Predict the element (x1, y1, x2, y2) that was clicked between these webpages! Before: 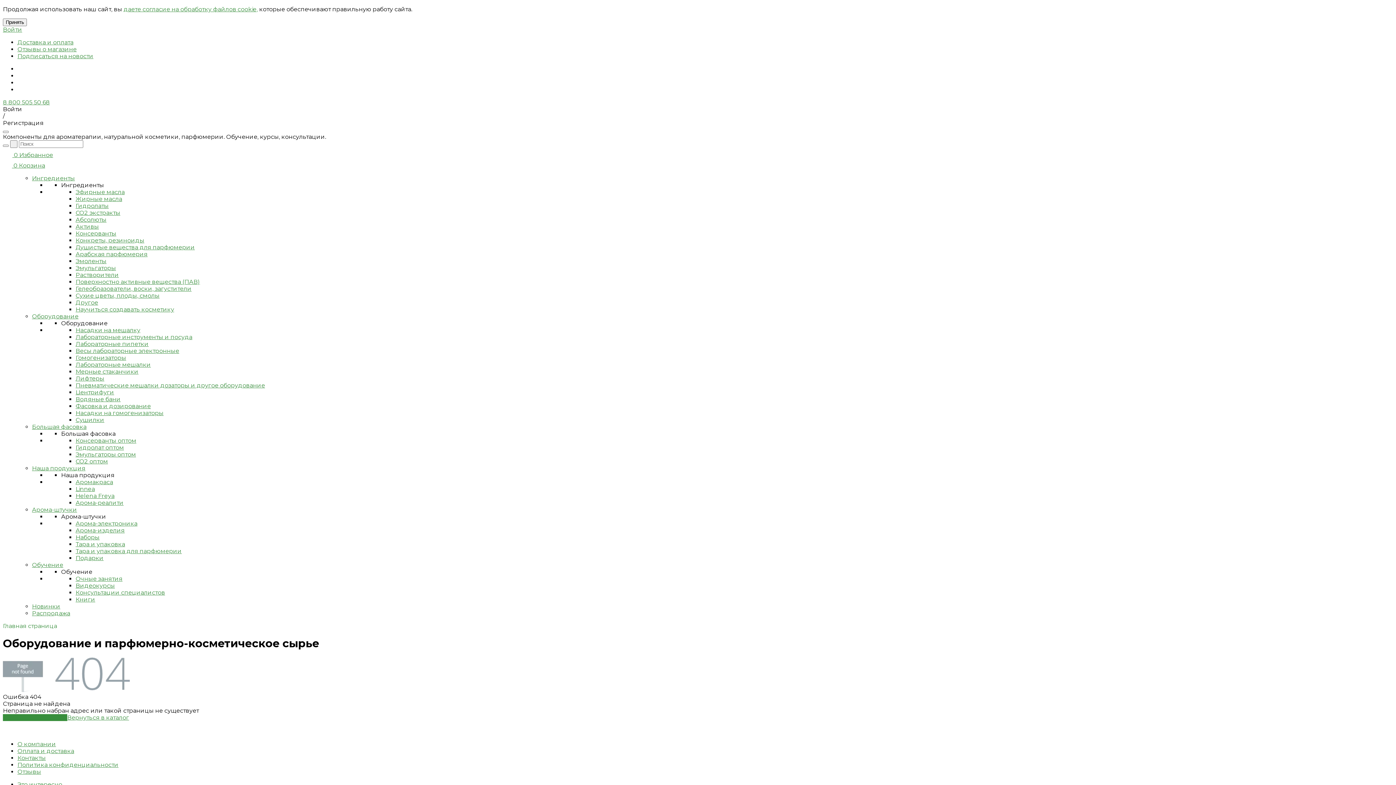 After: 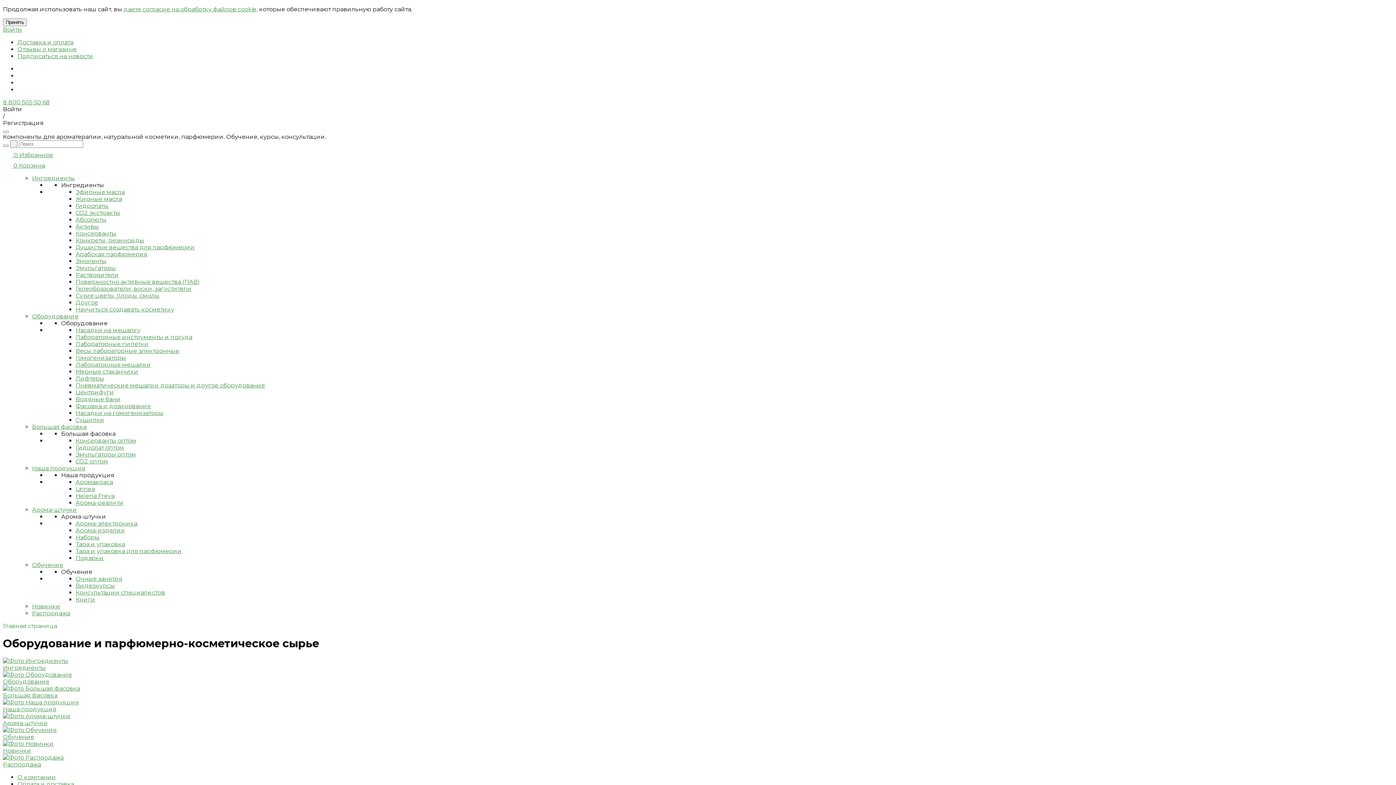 Action: bbox: (67, 714, 129, 721) label: Вернуться в каталог